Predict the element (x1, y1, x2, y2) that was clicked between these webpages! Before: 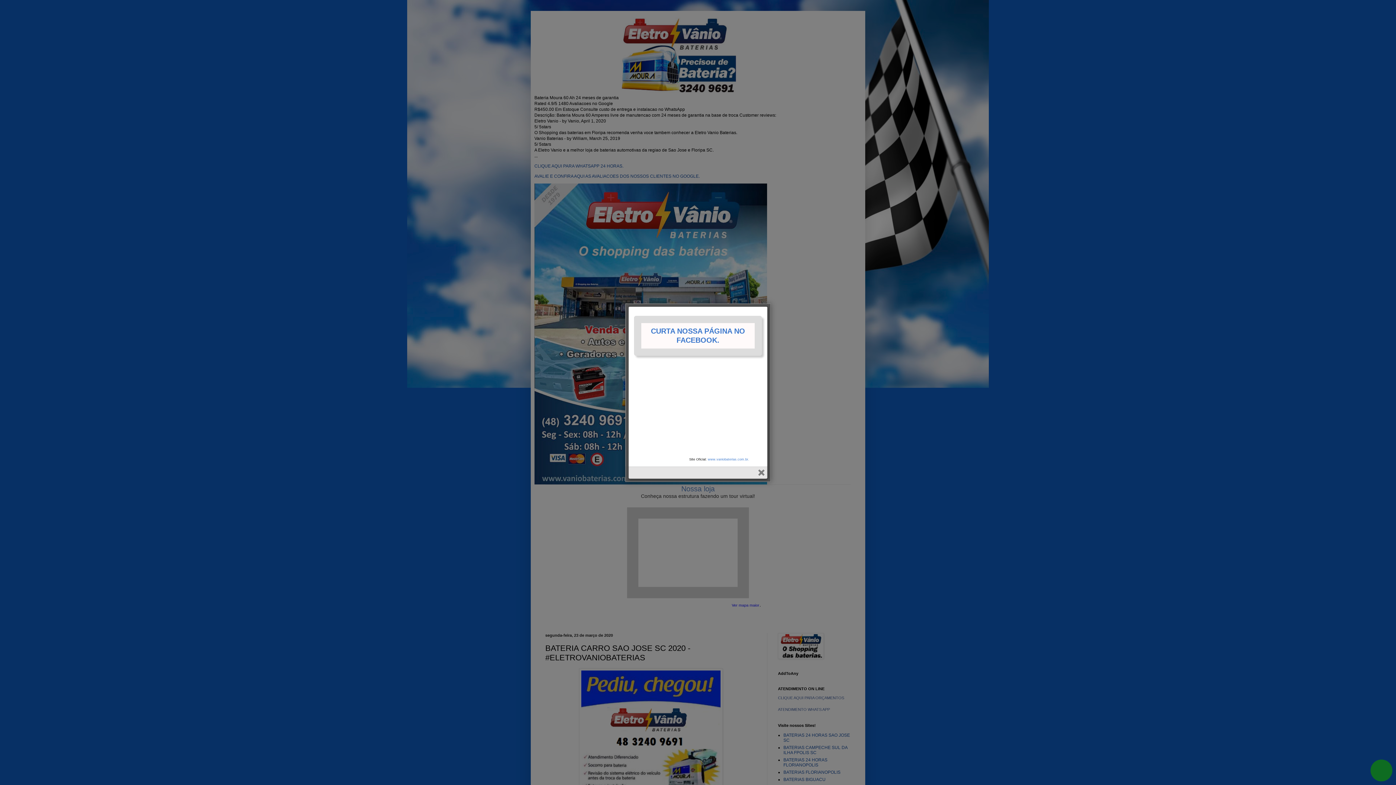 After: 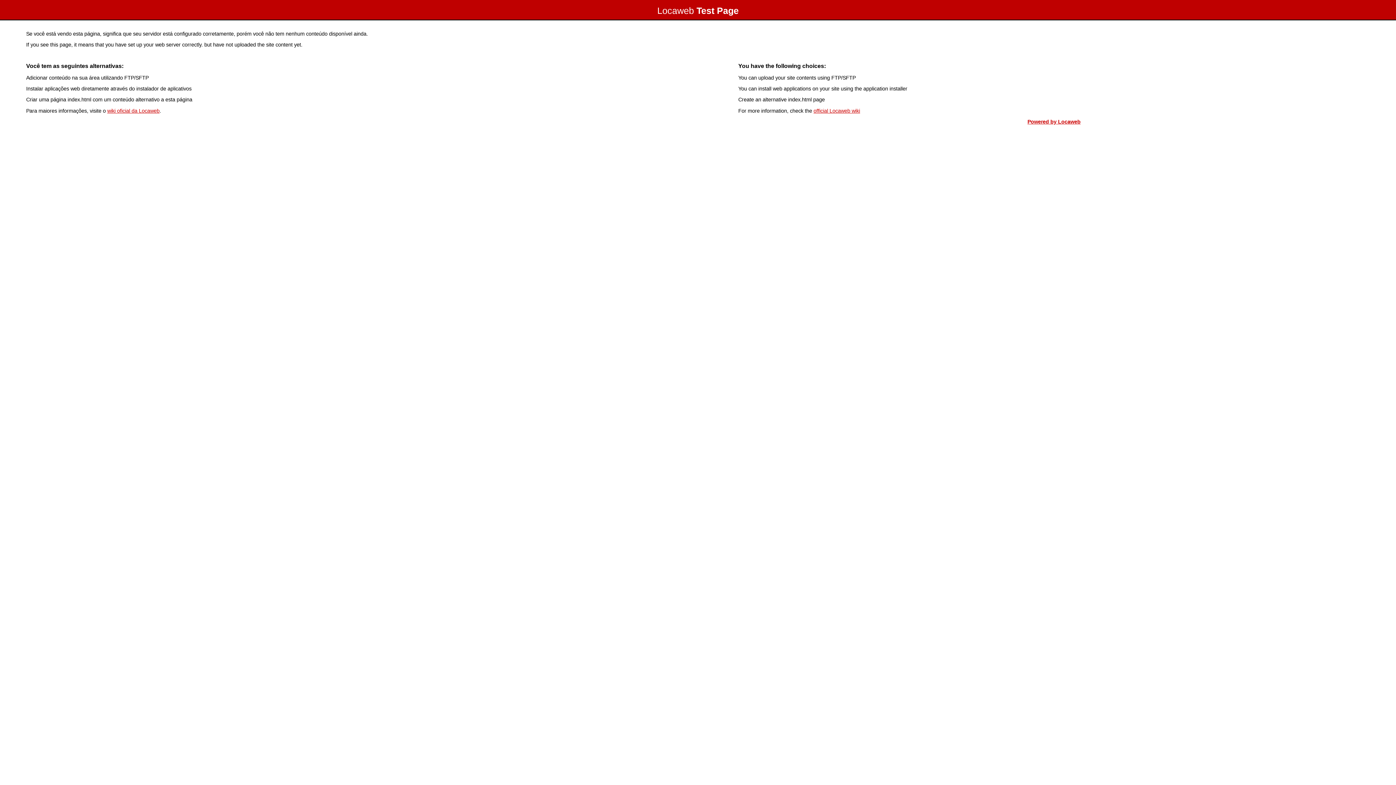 Action: label: www.vaniobaterias.com.br. bbox: (708, 457, 749, 461)